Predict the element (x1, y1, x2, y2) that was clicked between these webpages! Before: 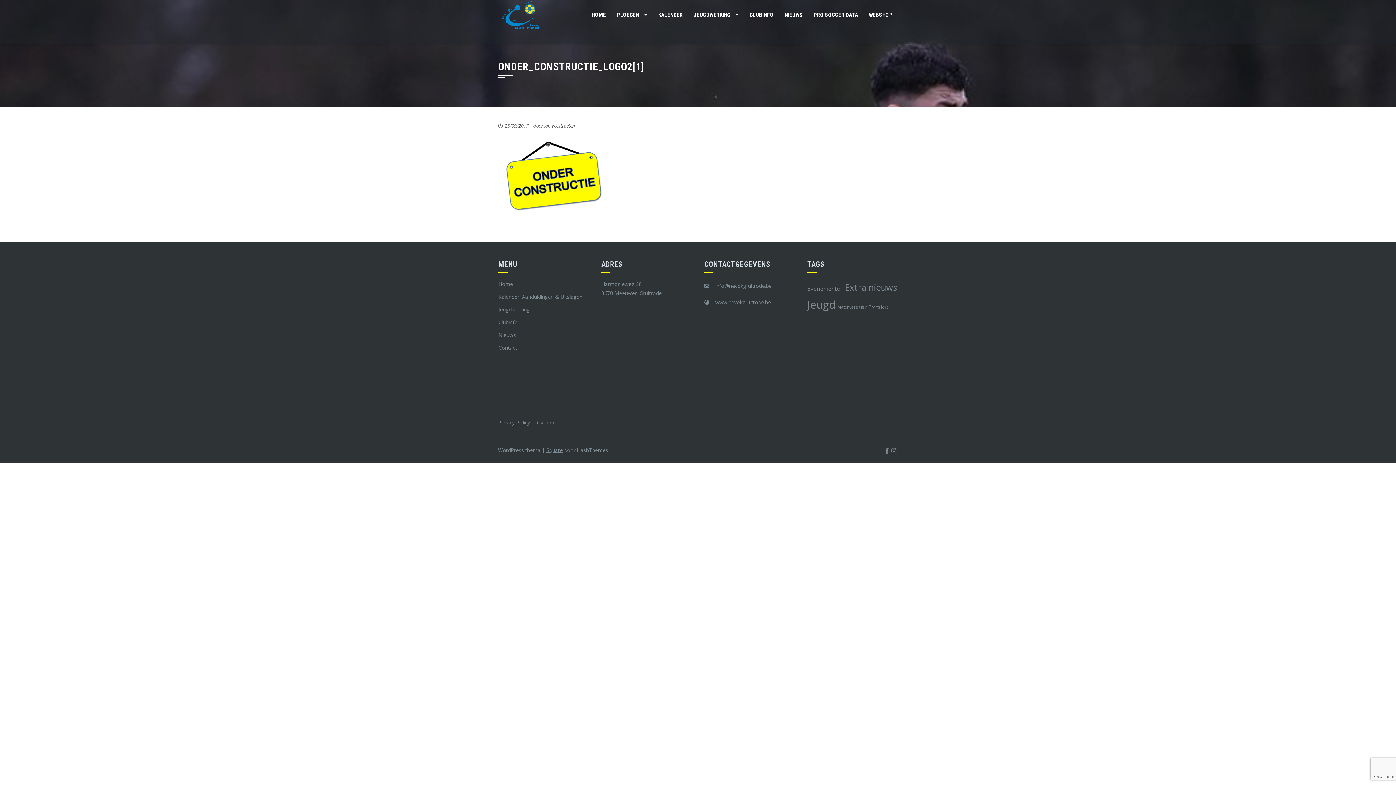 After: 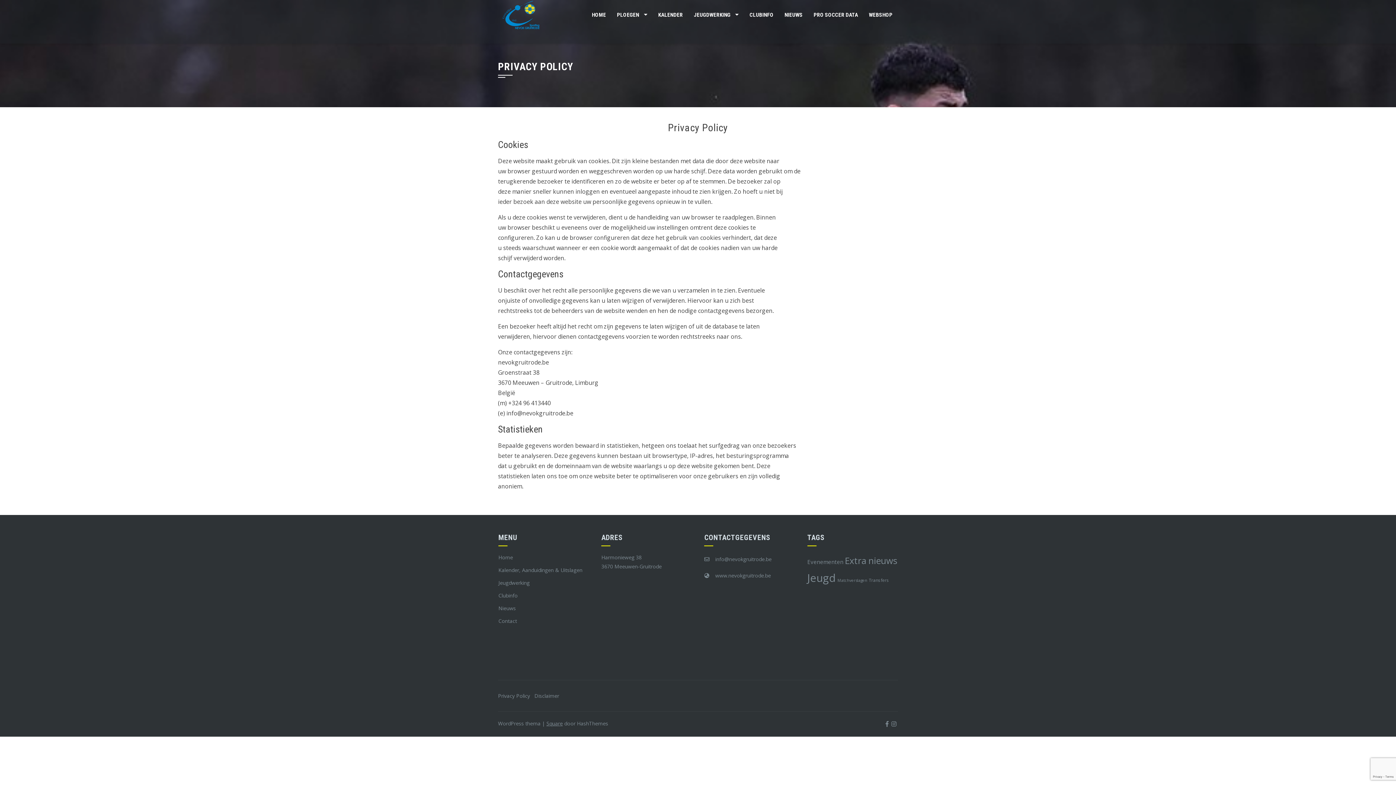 Action: bbox: (498, 419, 530, 426) label: Privacy Policy